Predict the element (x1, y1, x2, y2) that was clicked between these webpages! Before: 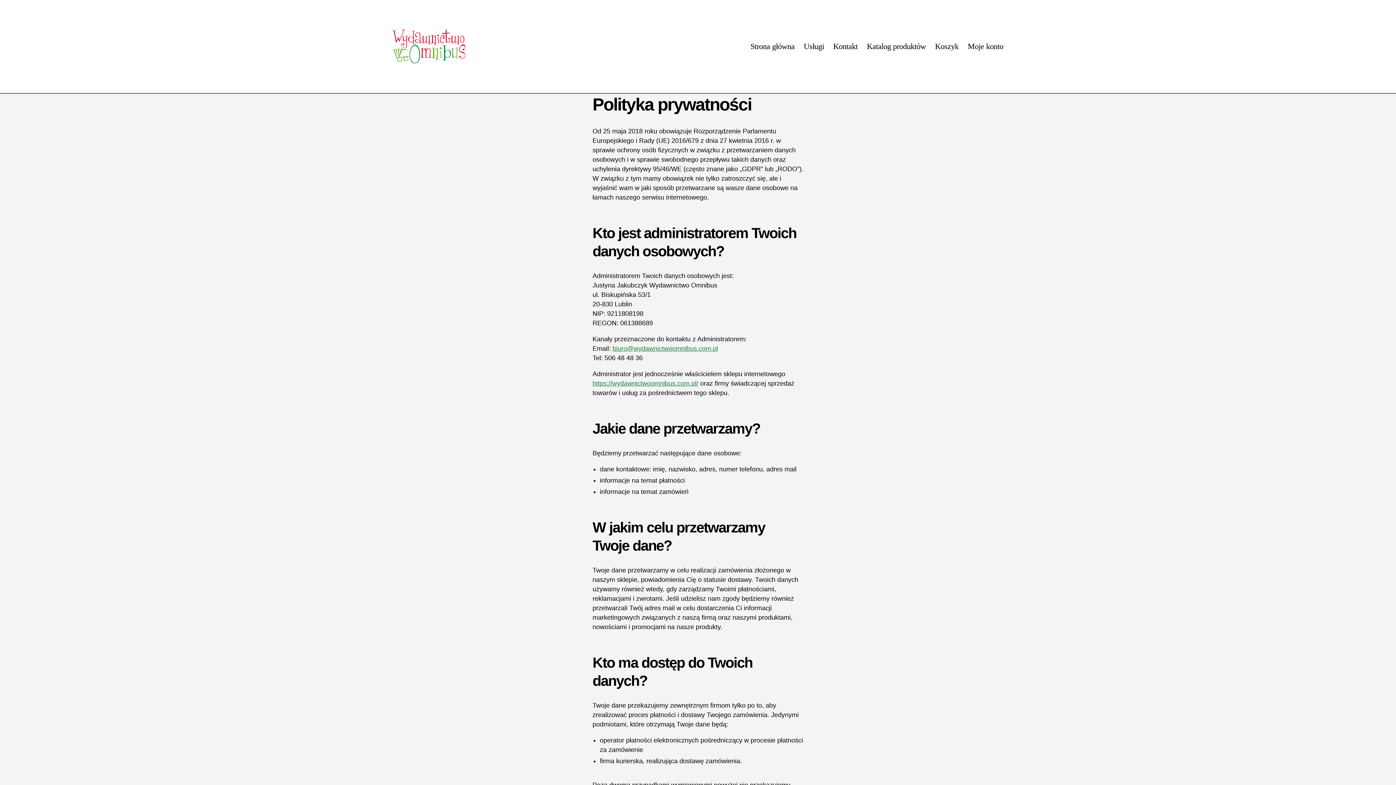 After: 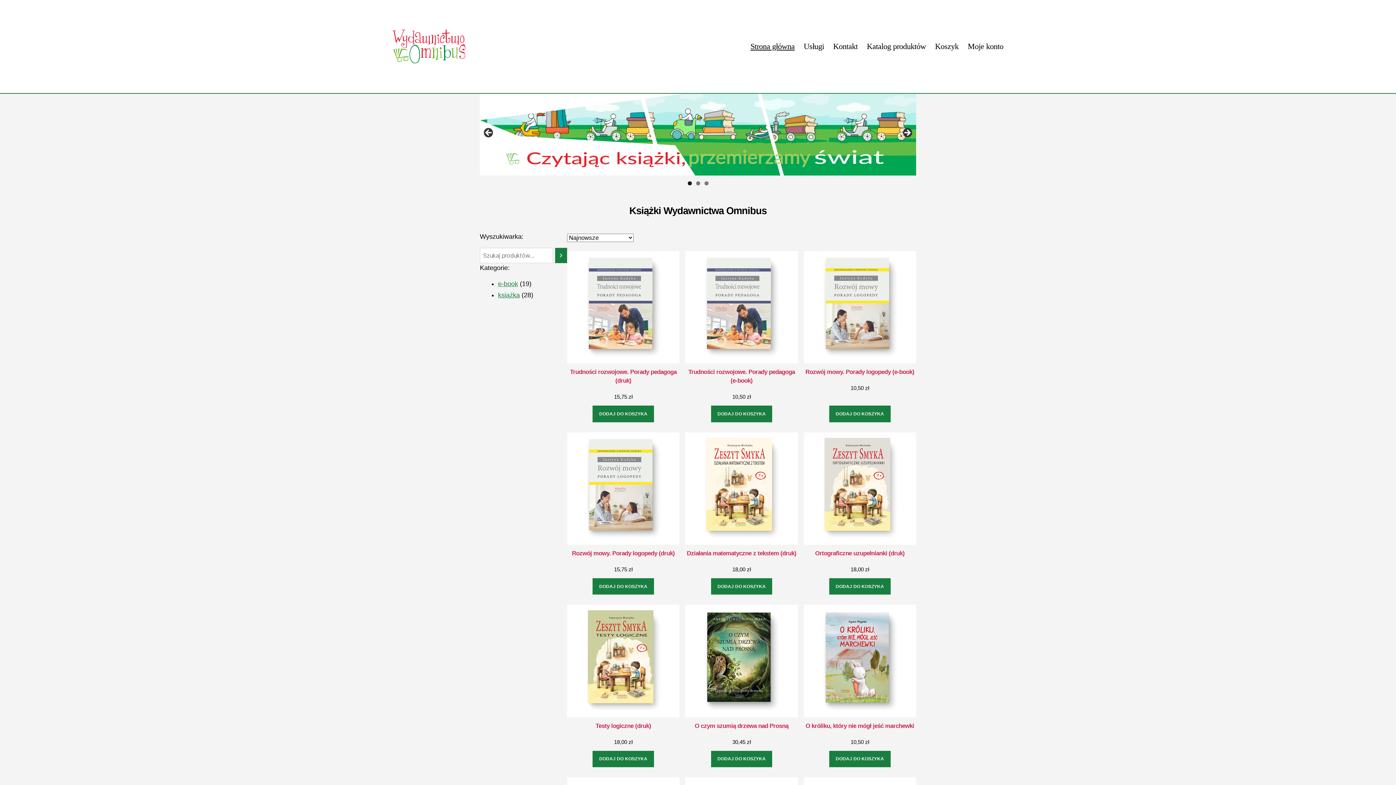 Action: bbox: (592, 380, 698, 387) label: https://wydawnictwoomnibus.com.pl/